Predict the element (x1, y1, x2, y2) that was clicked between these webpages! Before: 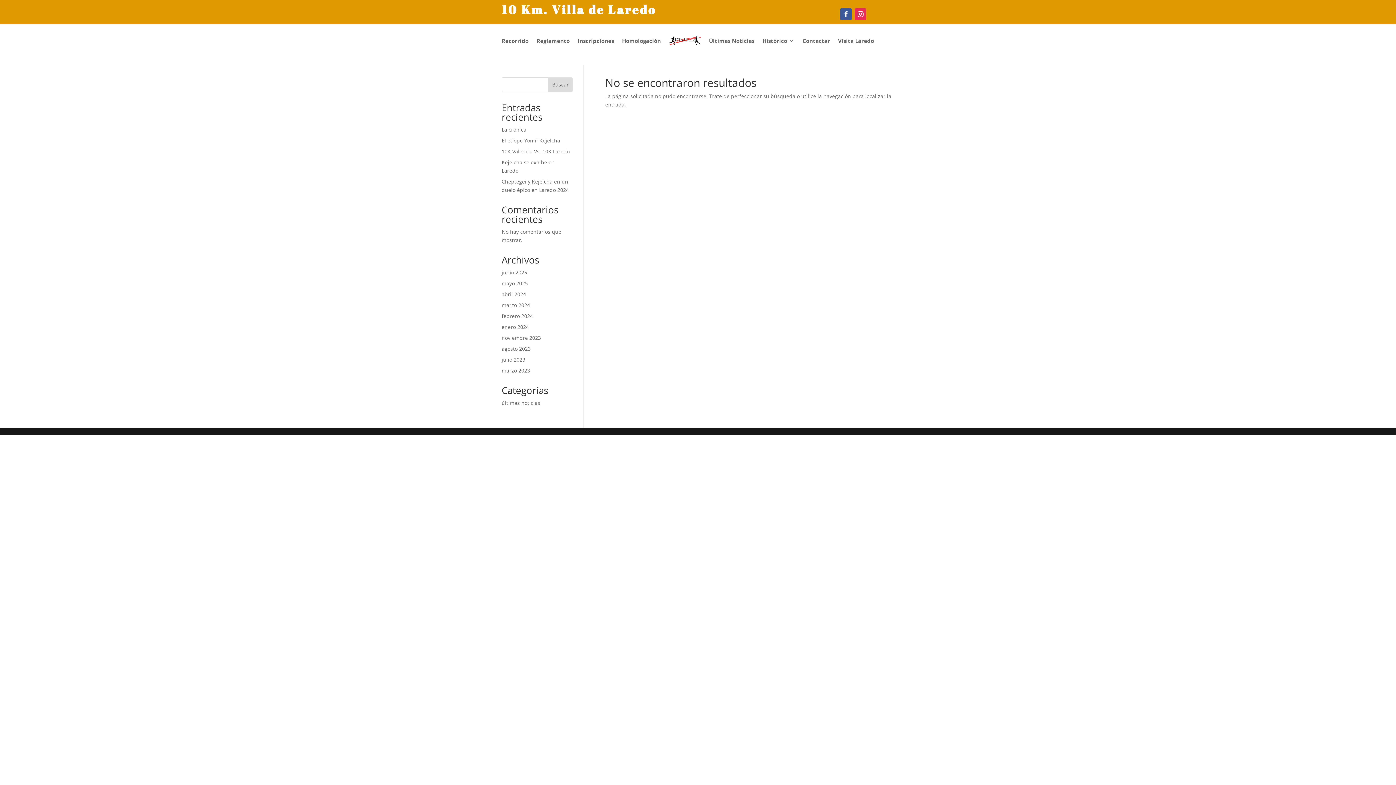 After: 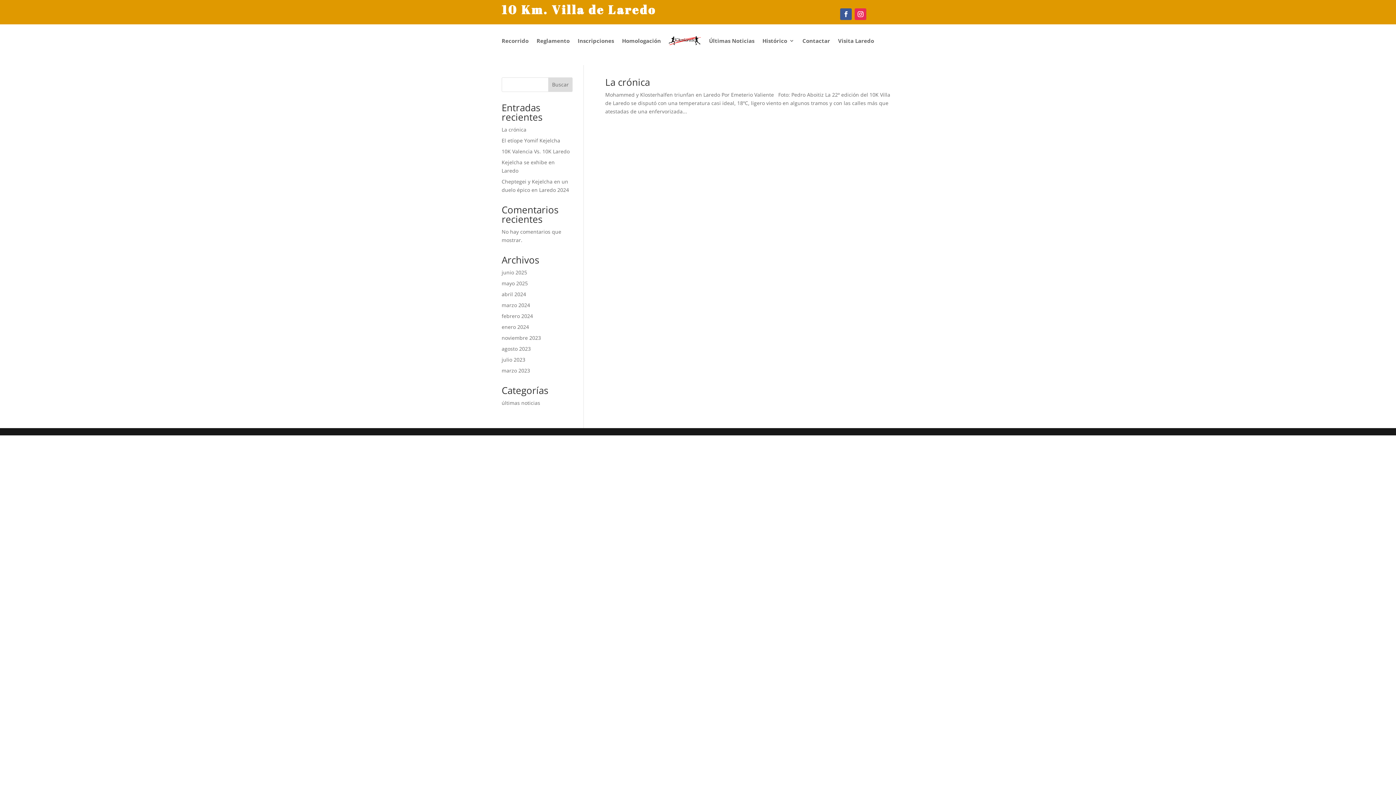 Action: label: mayo 2025 bbox: (501, 279, 528, 286)